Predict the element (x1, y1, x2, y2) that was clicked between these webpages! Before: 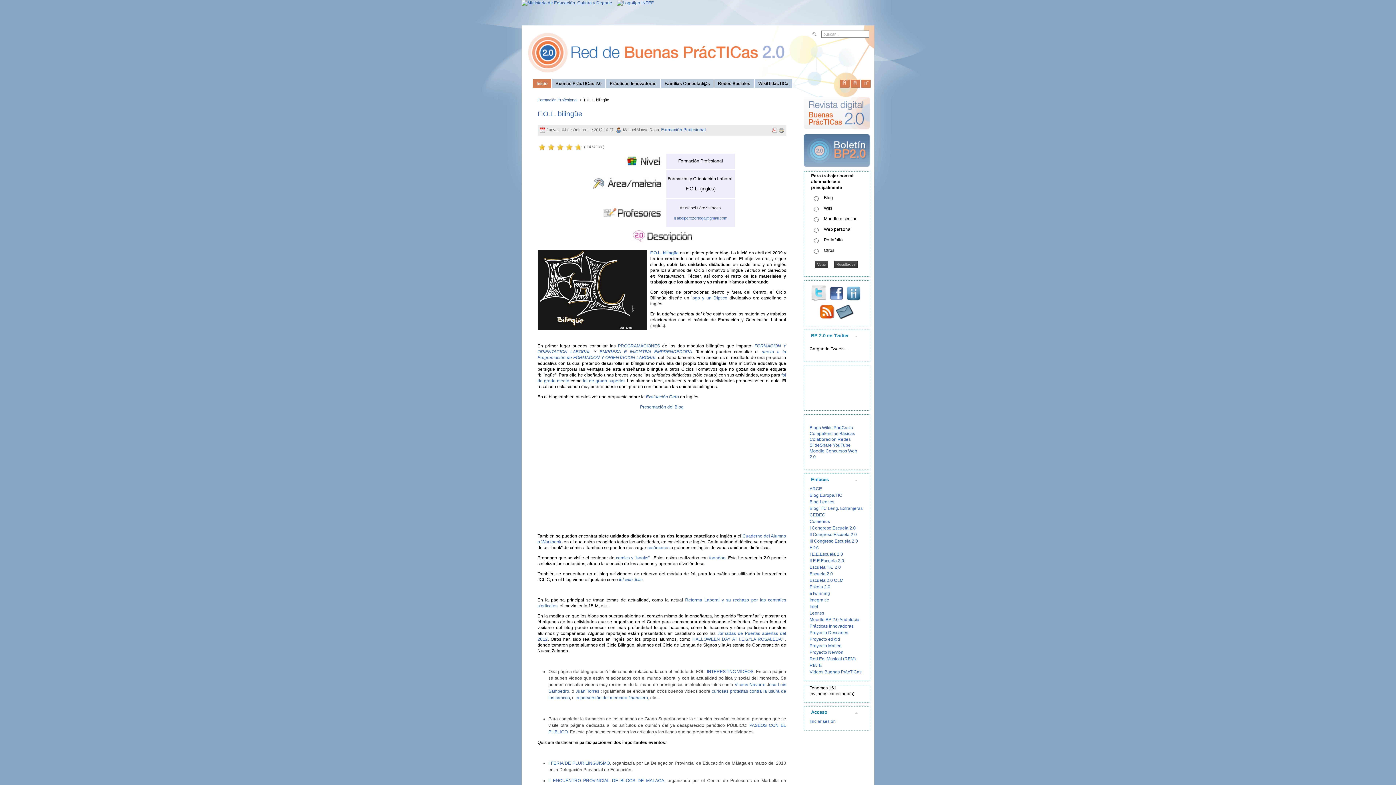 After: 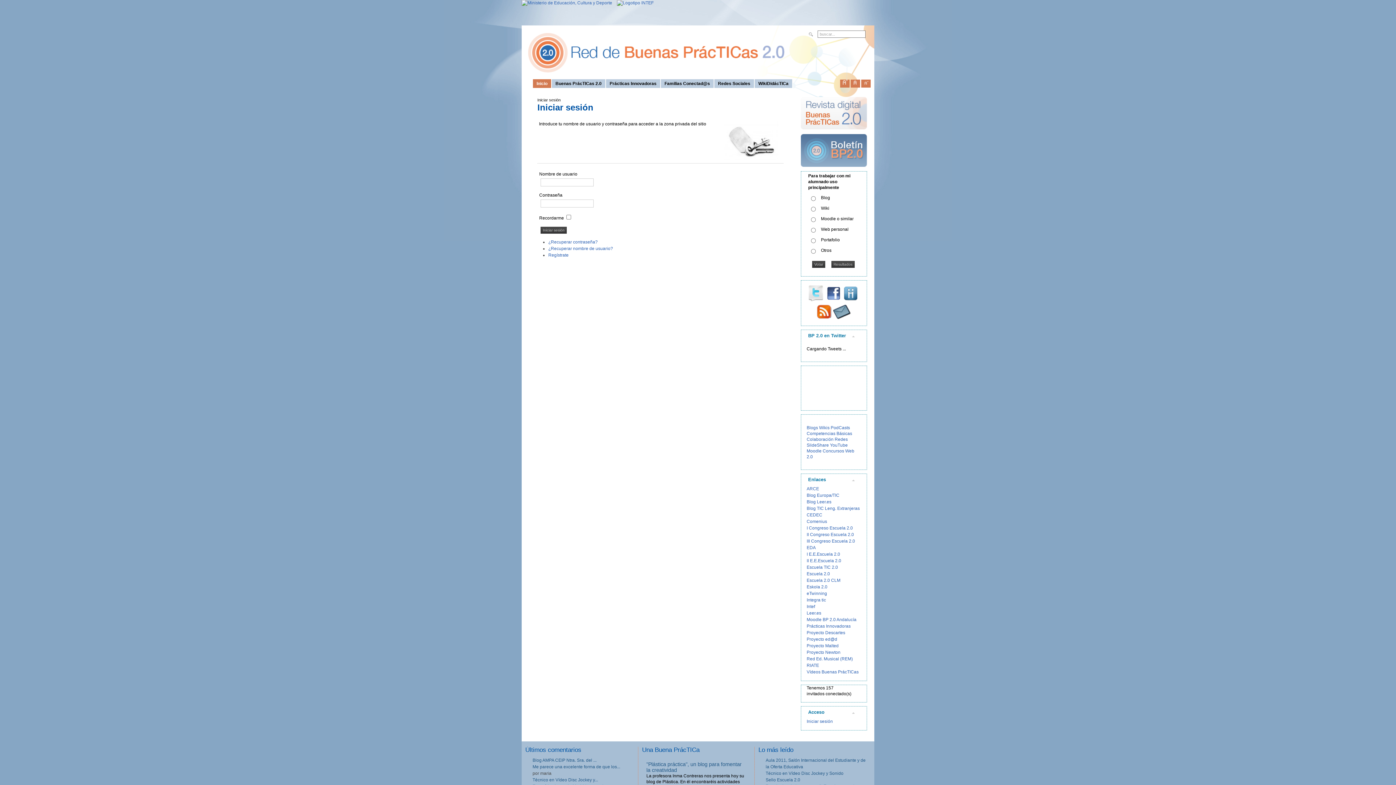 Action: label: Iniciar sesión bbox: (809, 719, 836, 724)